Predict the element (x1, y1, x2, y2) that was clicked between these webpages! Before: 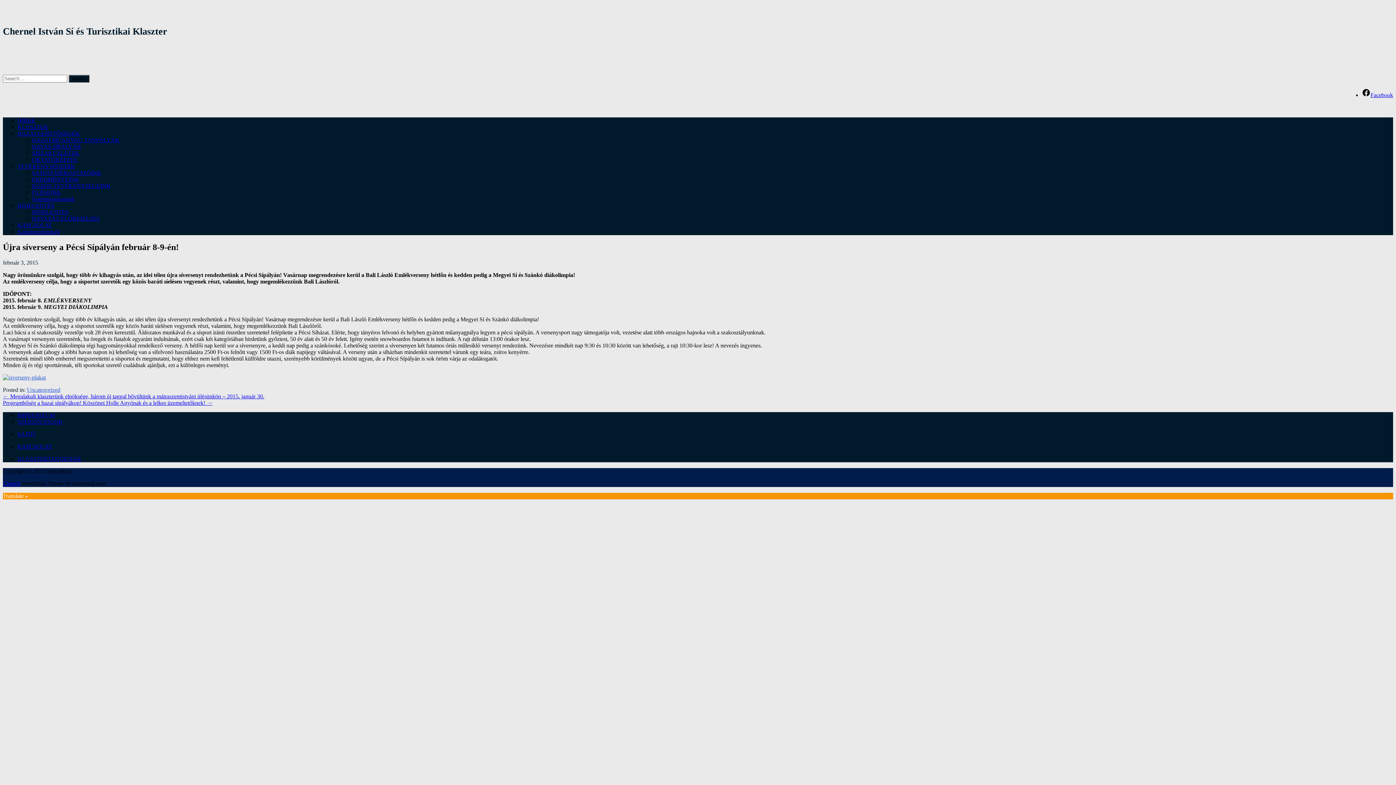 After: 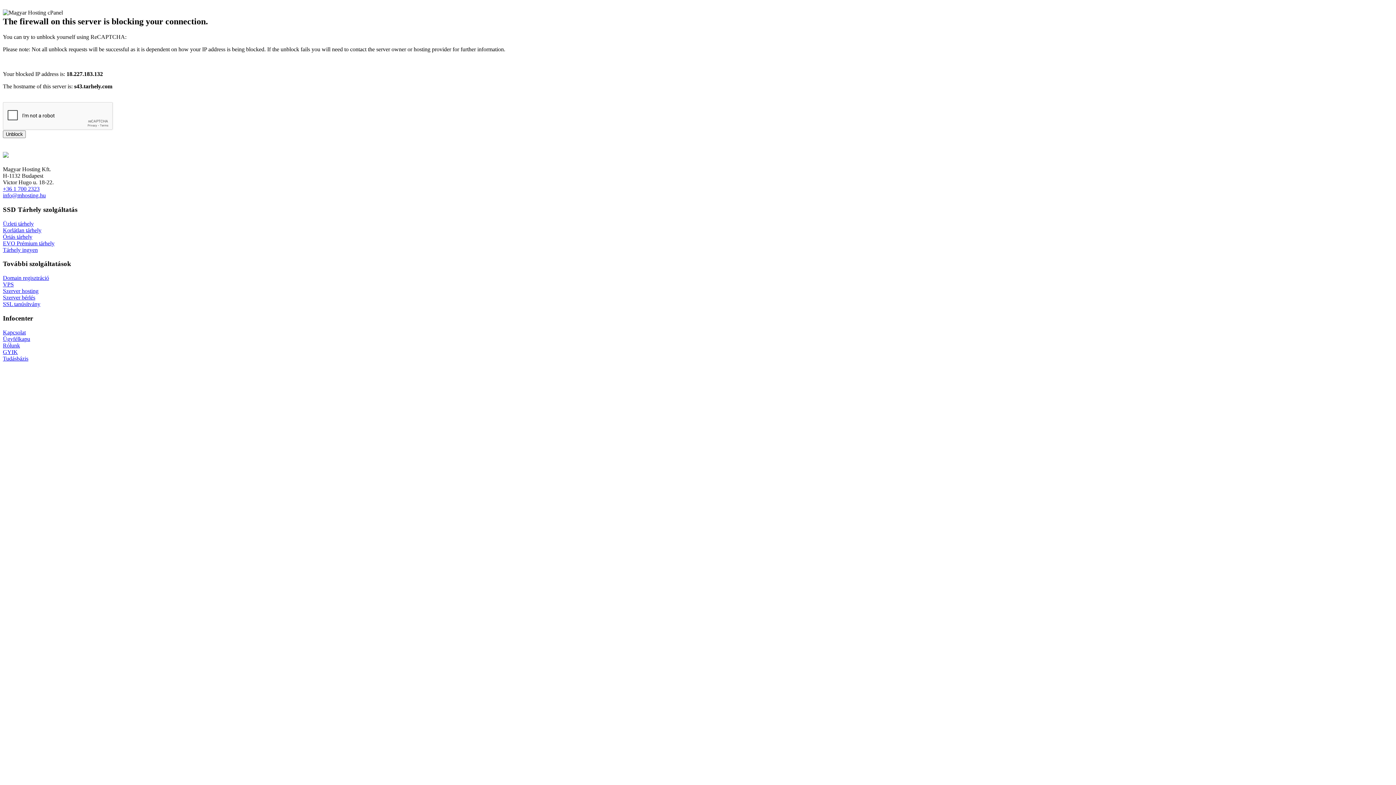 Action: bbox: (17, 163, 74, 169) label: TEVÉKENYSÉGEINK